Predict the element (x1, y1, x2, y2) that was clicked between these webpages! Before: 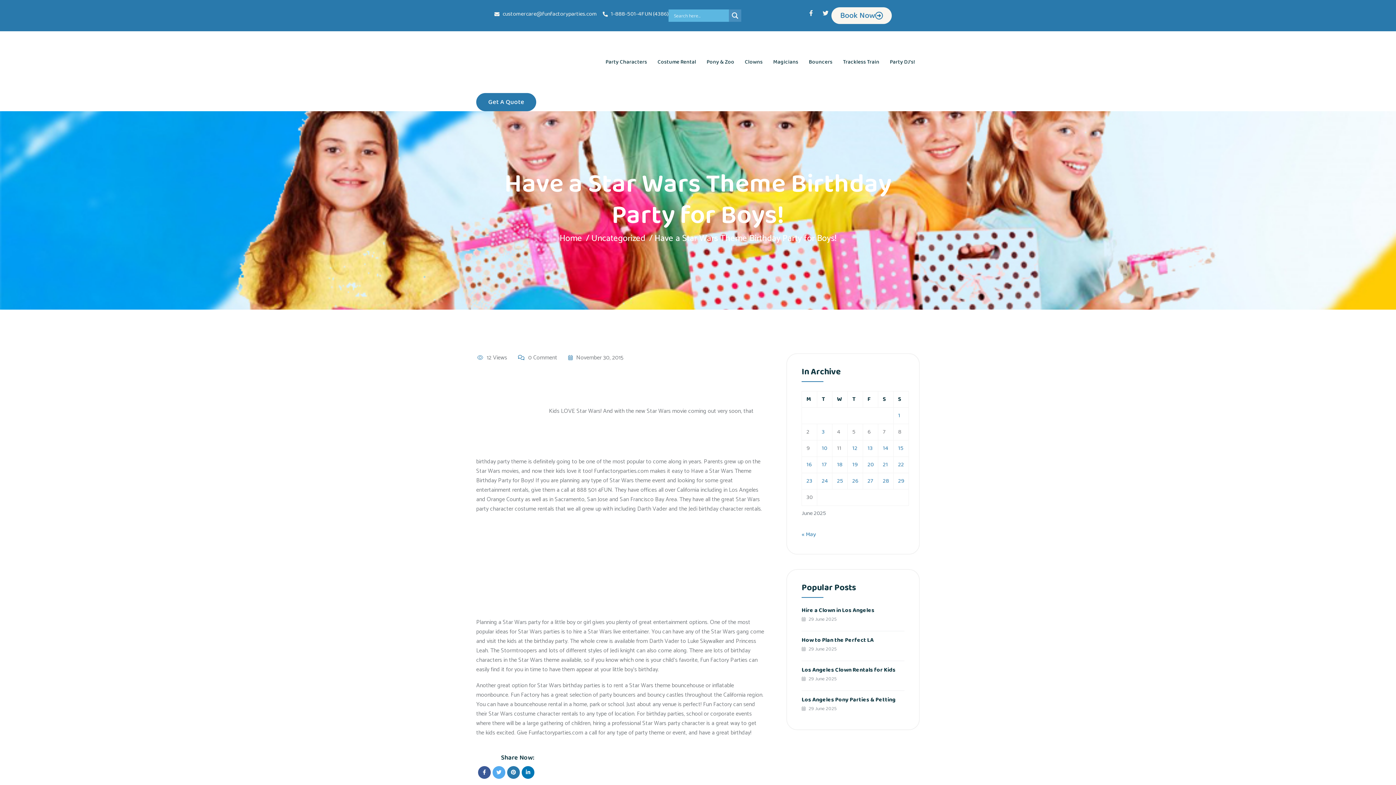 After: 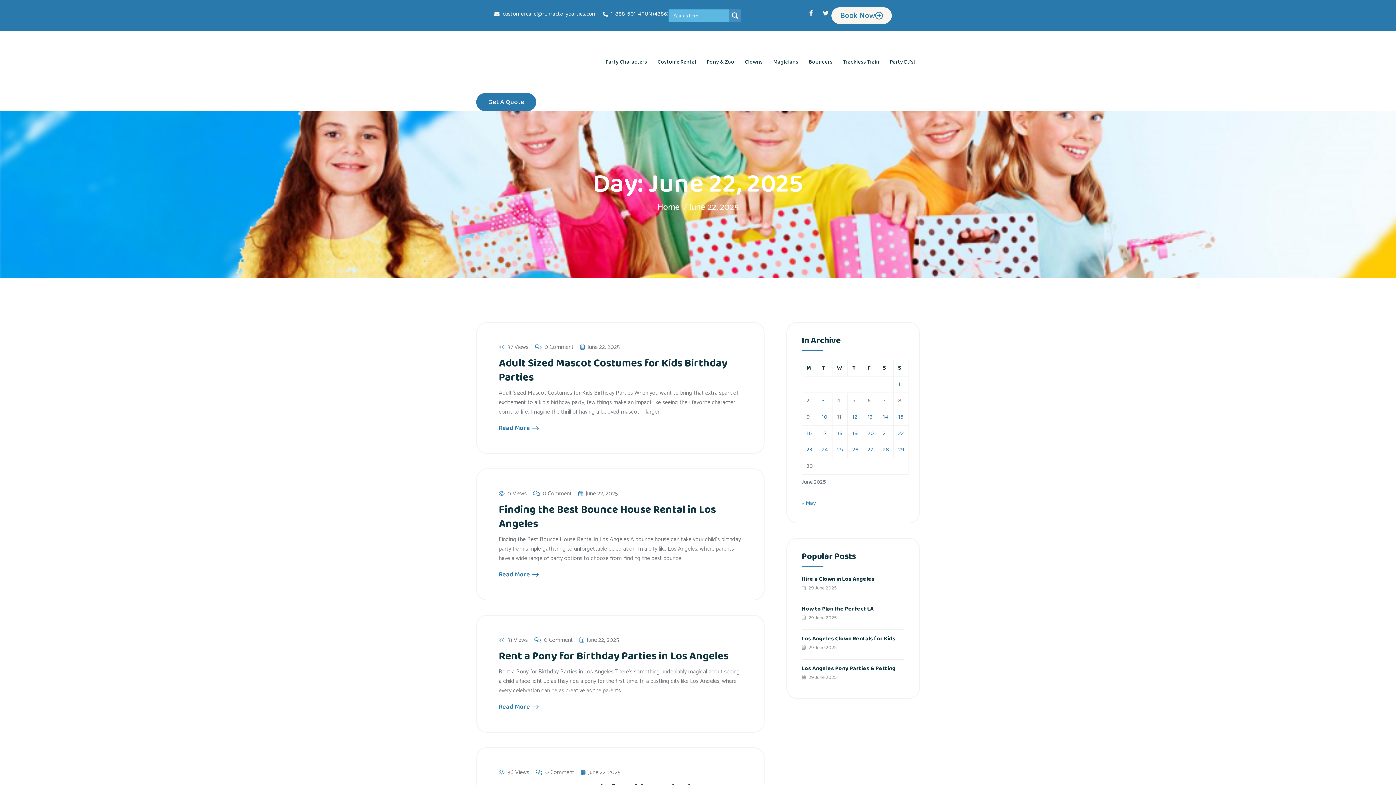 Action: bbox: (898, 460, 904, 469) label: Posts published on June 22, 2025